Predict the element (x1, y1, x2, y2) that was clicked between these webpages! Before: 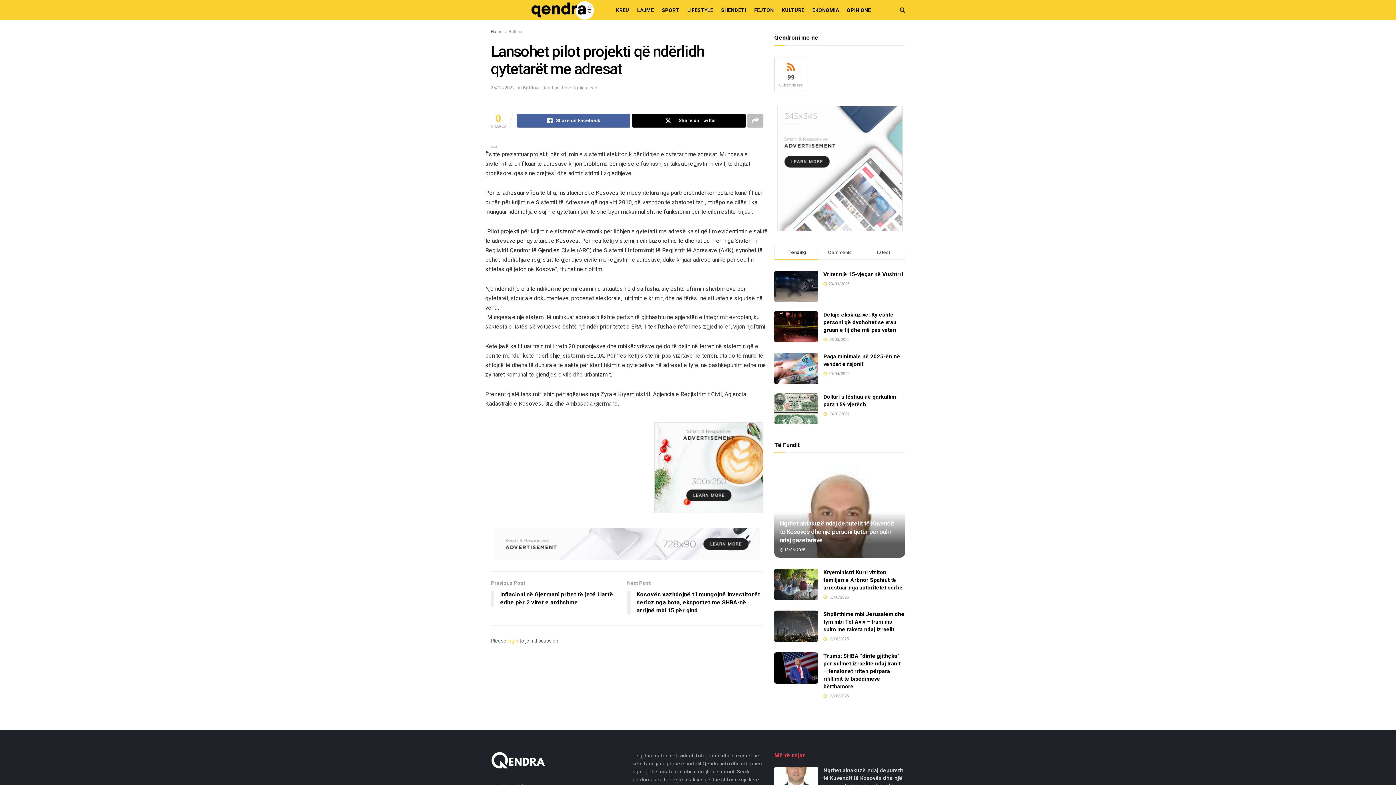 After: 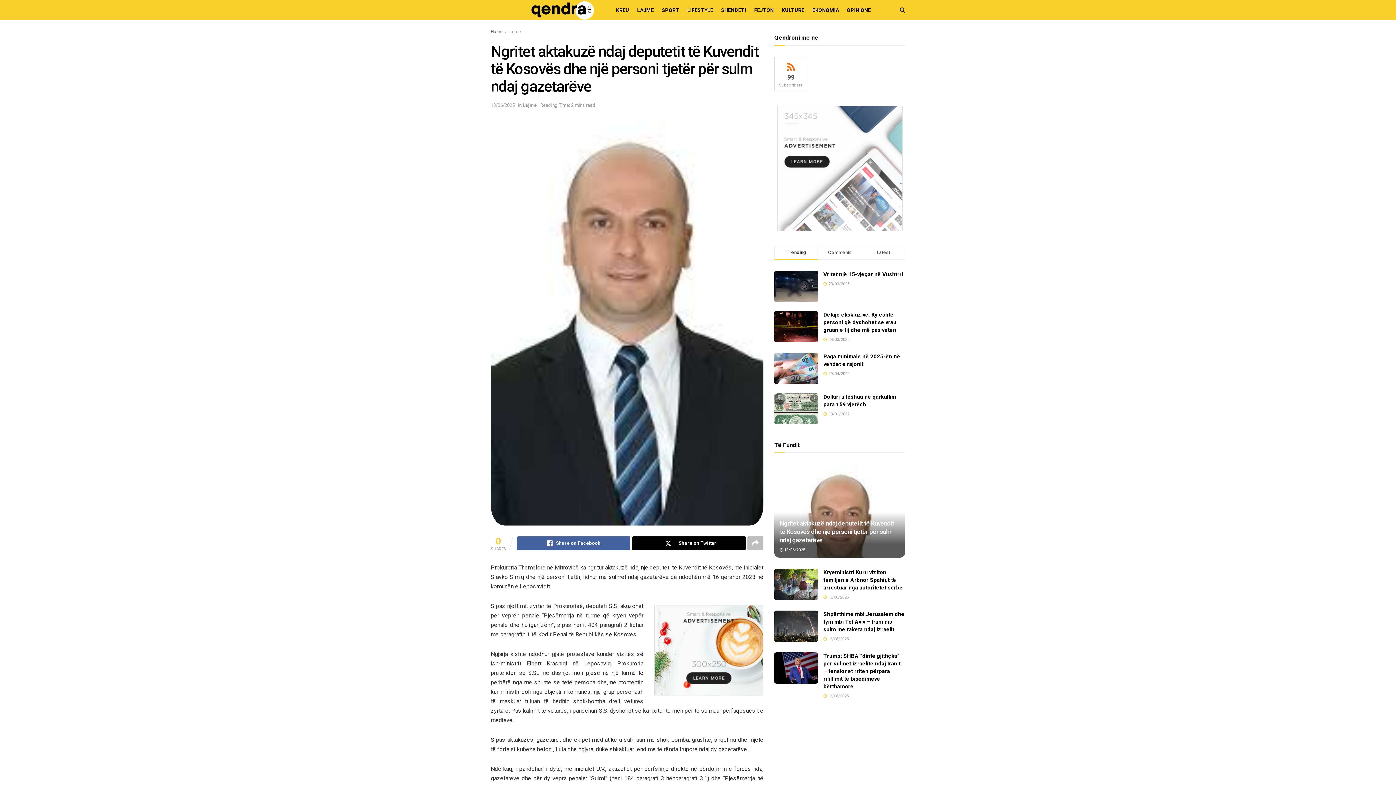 Action: label:  13/06/2025 bbox: (780, 547, 805, 552)